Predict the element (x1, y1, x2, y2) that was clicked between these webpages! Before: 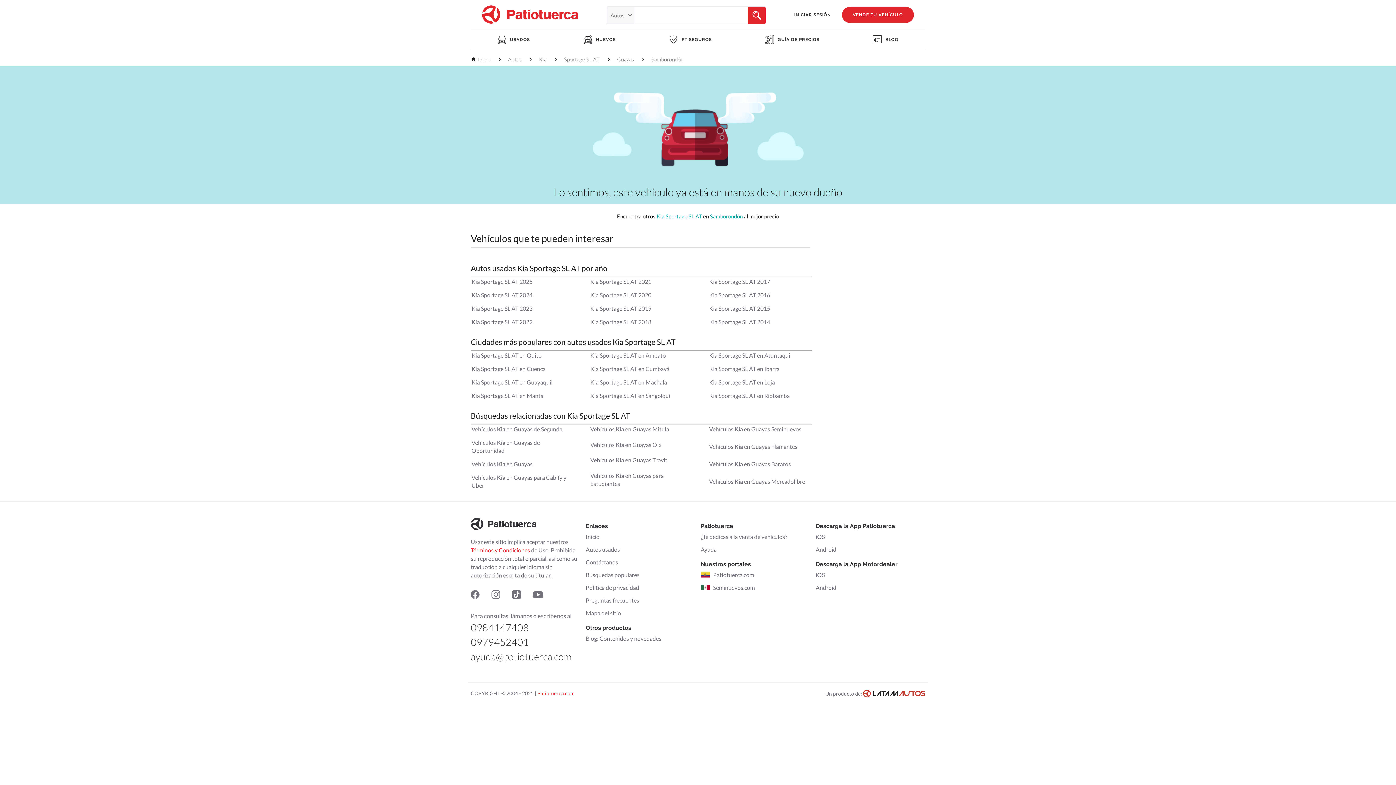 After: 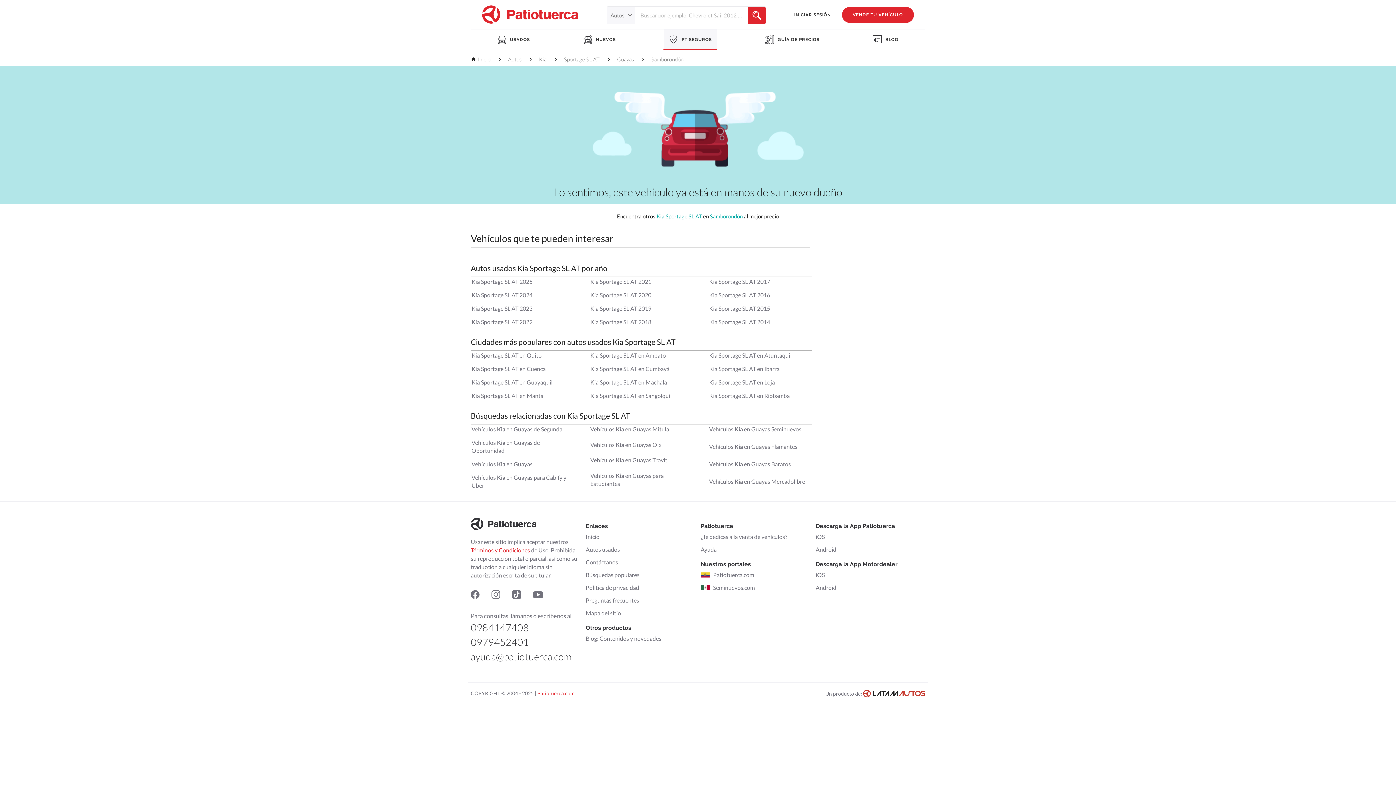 Action: label:  PT SEGUROS bbox: (663, 29, 717, 48)